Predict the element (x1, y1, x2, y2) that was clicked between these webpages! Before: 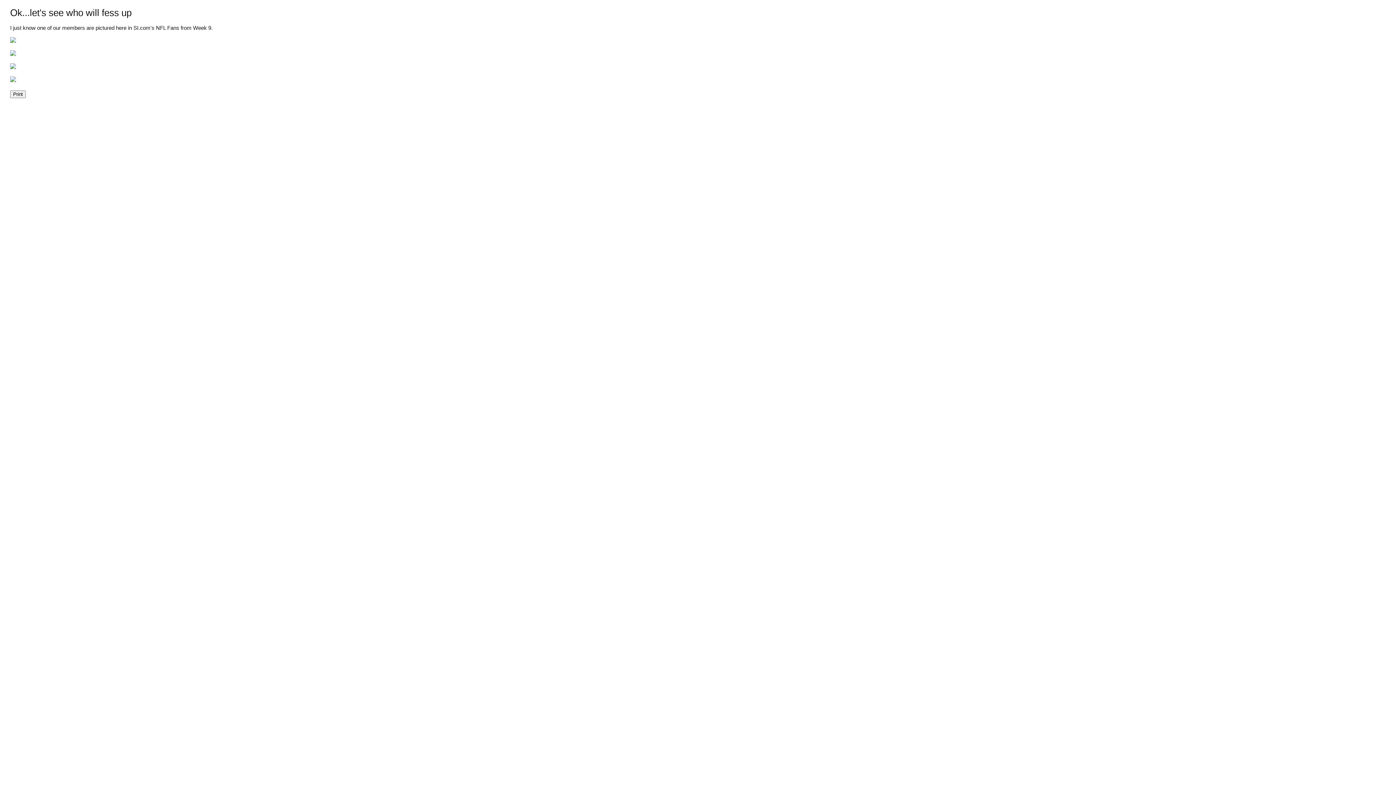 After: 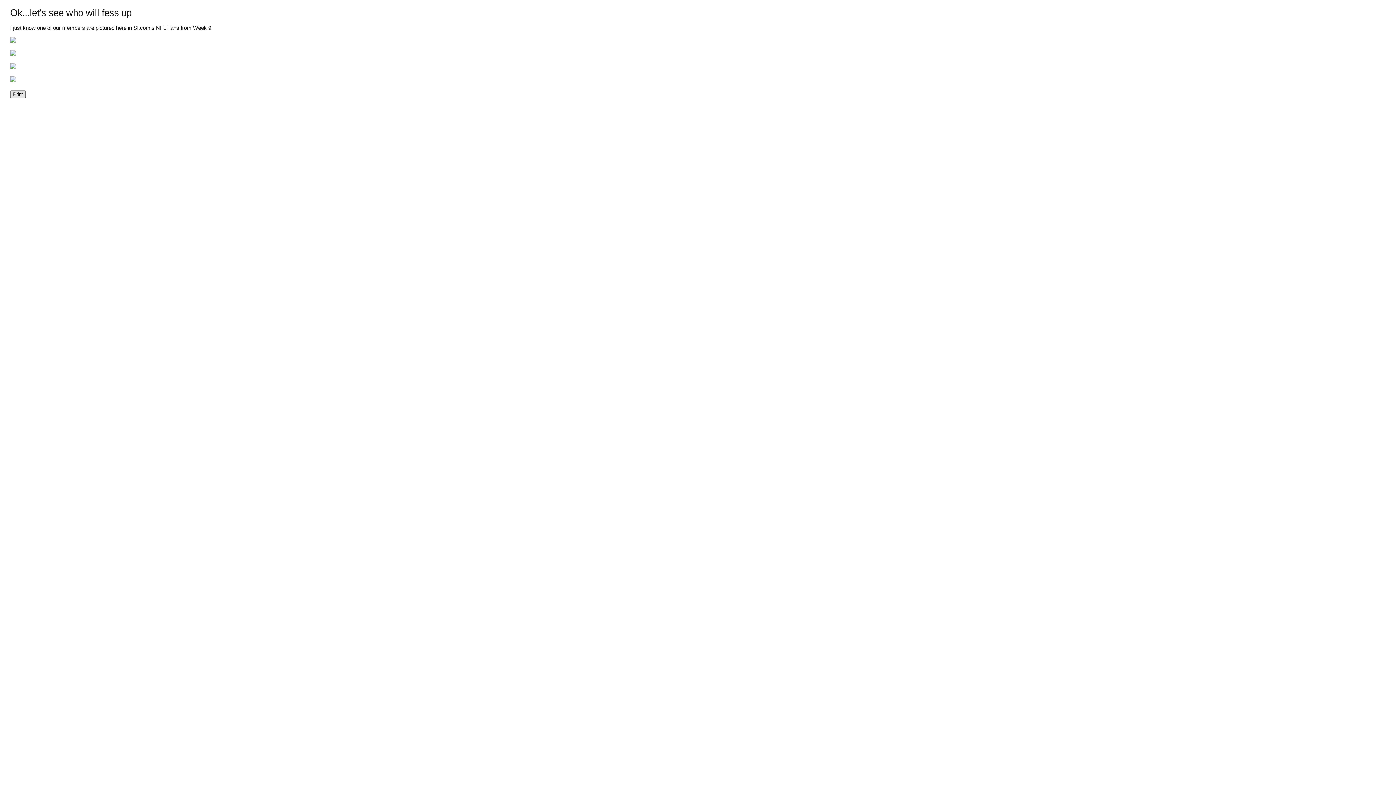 Action: label: Print bbox: (10, 90, 25, 98)